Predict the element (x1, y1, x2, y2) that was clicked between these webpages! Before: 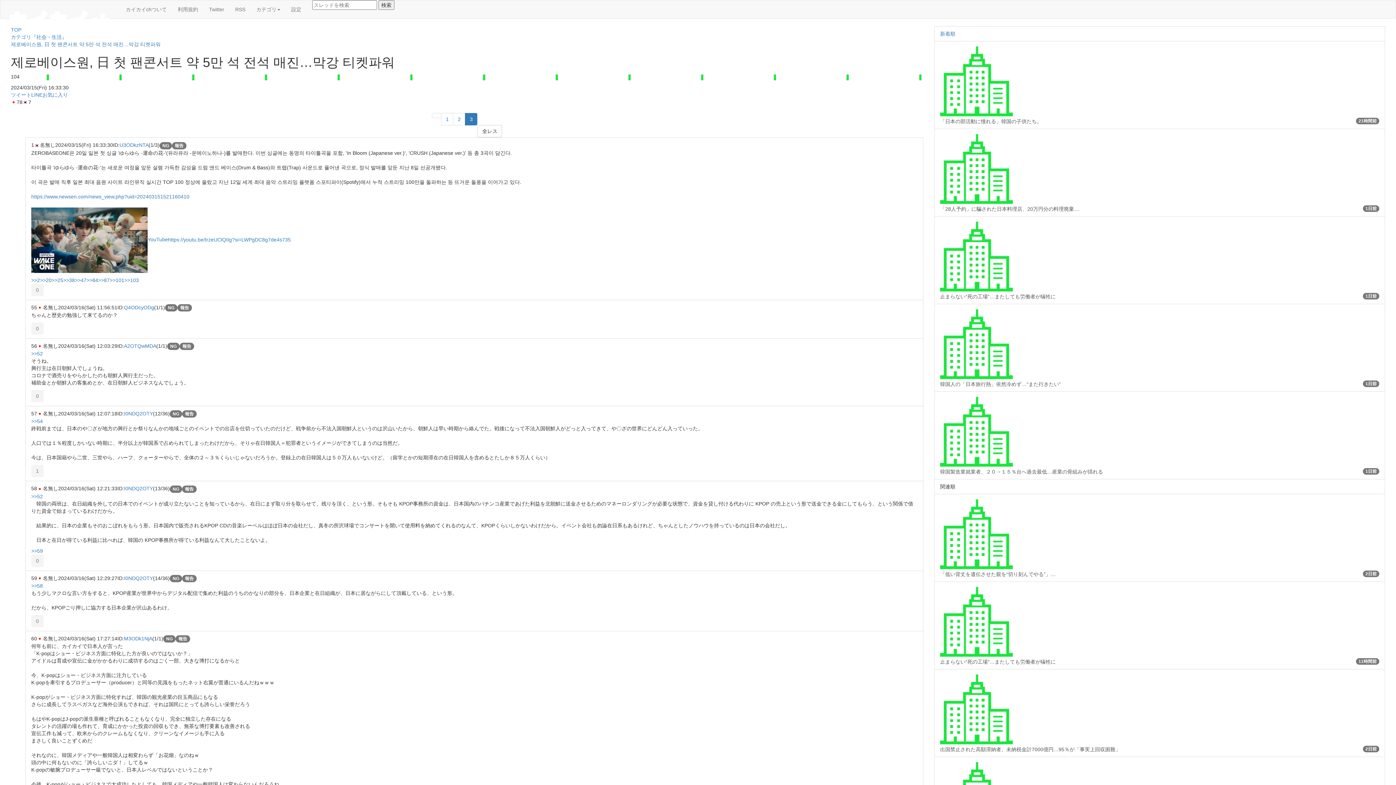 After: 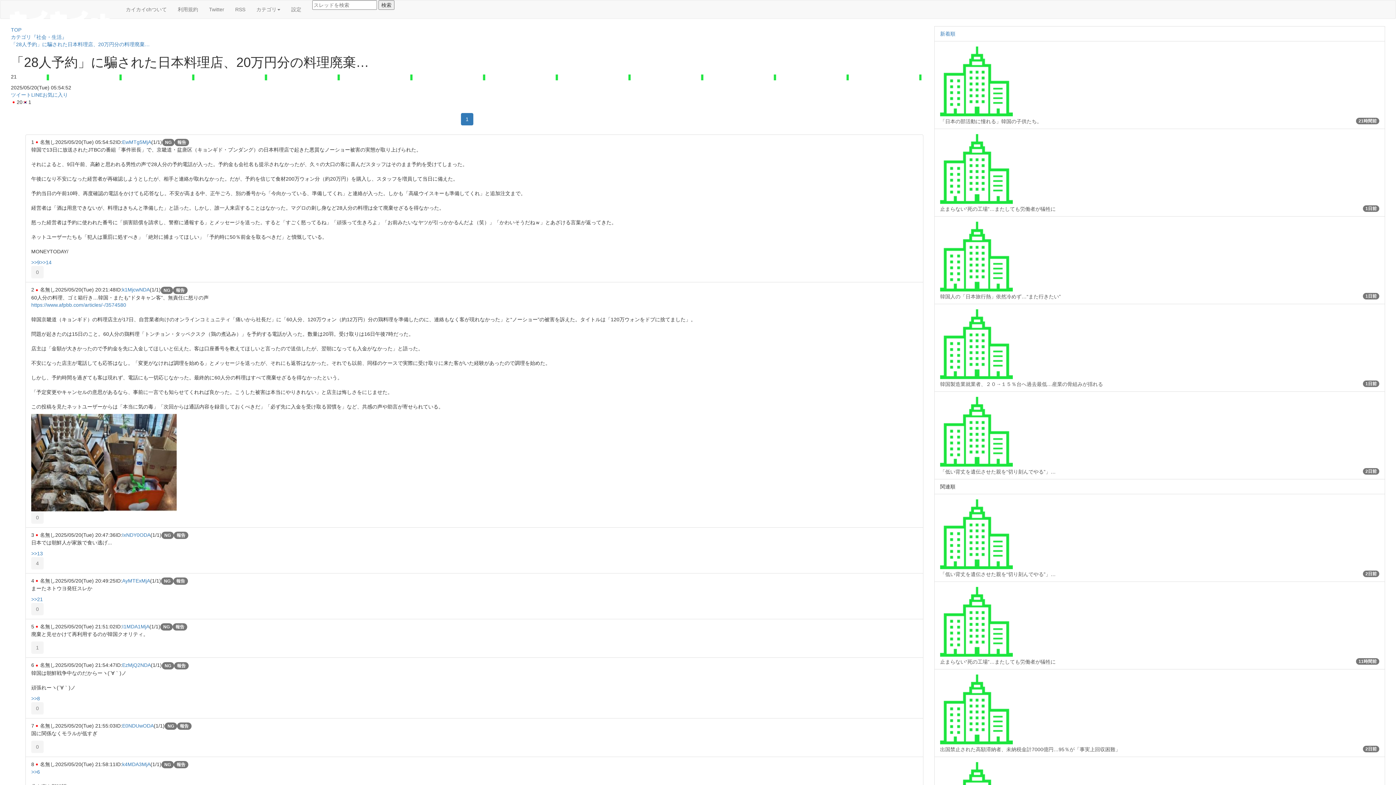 Action: bbox: (934, 128, 1385, 216) label: 「28人予約」に騙された日本料理店、20万円分の料理廃棄…
1日前